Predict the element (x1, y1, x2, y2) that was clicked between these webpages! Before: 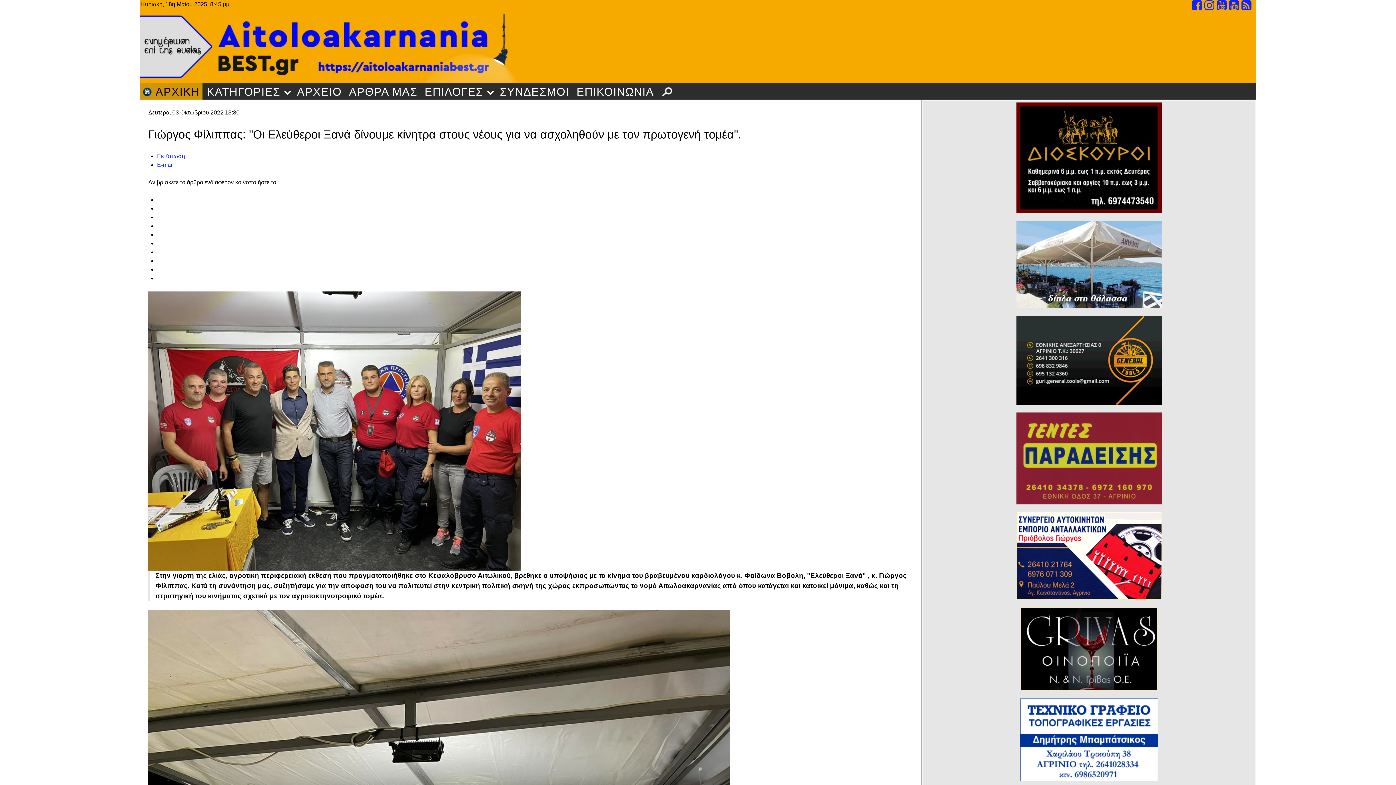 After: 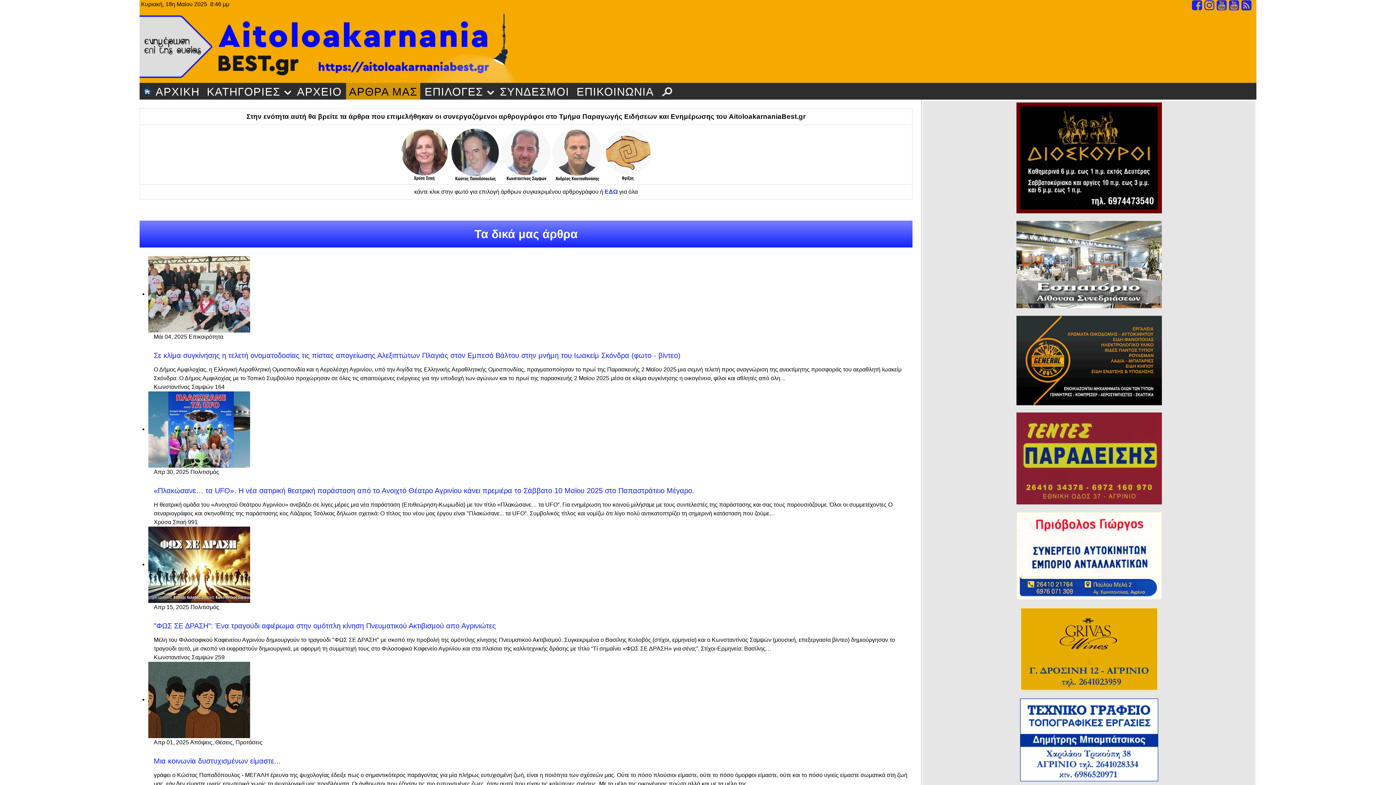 Action: bbox: (346, 82, 420, 99) label: ΑΡΘΡΑ ΜΑΣ